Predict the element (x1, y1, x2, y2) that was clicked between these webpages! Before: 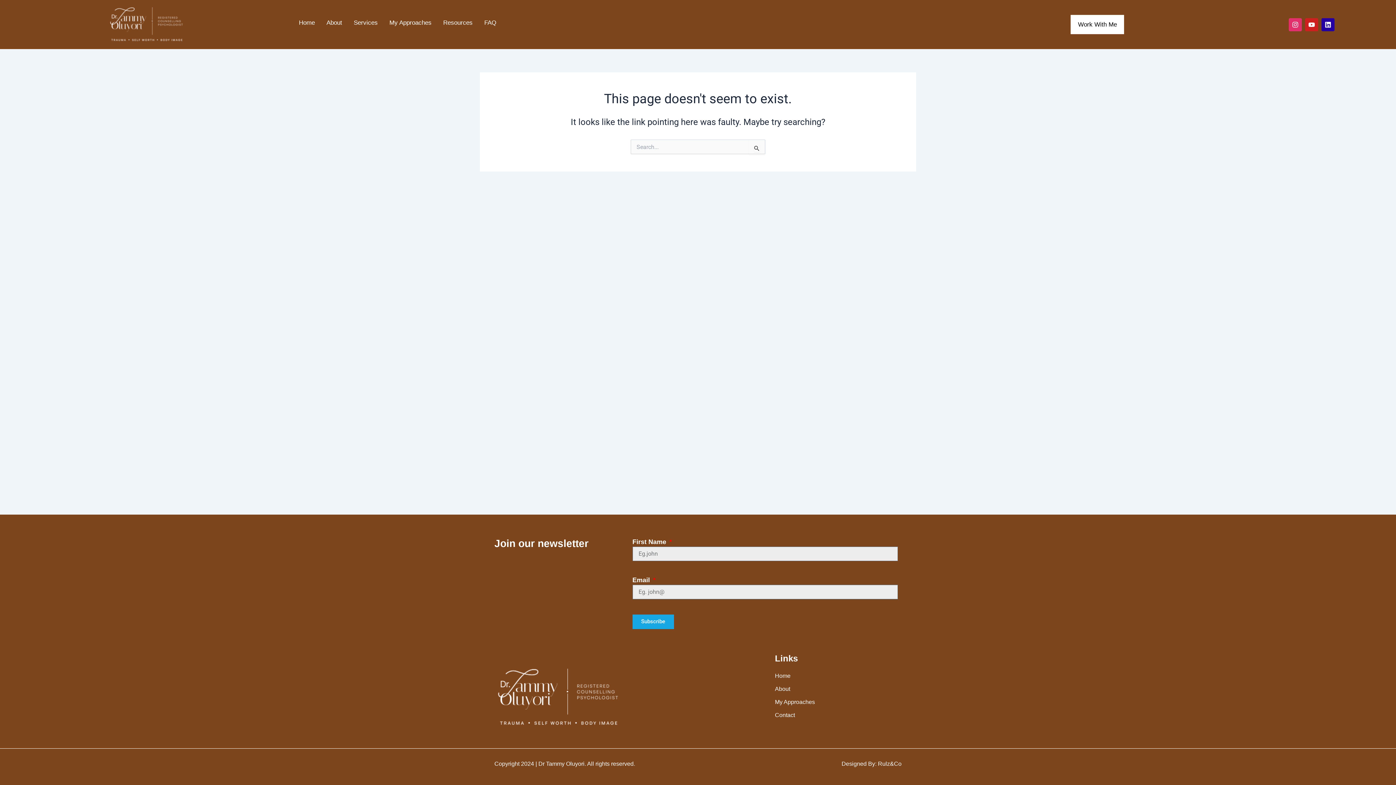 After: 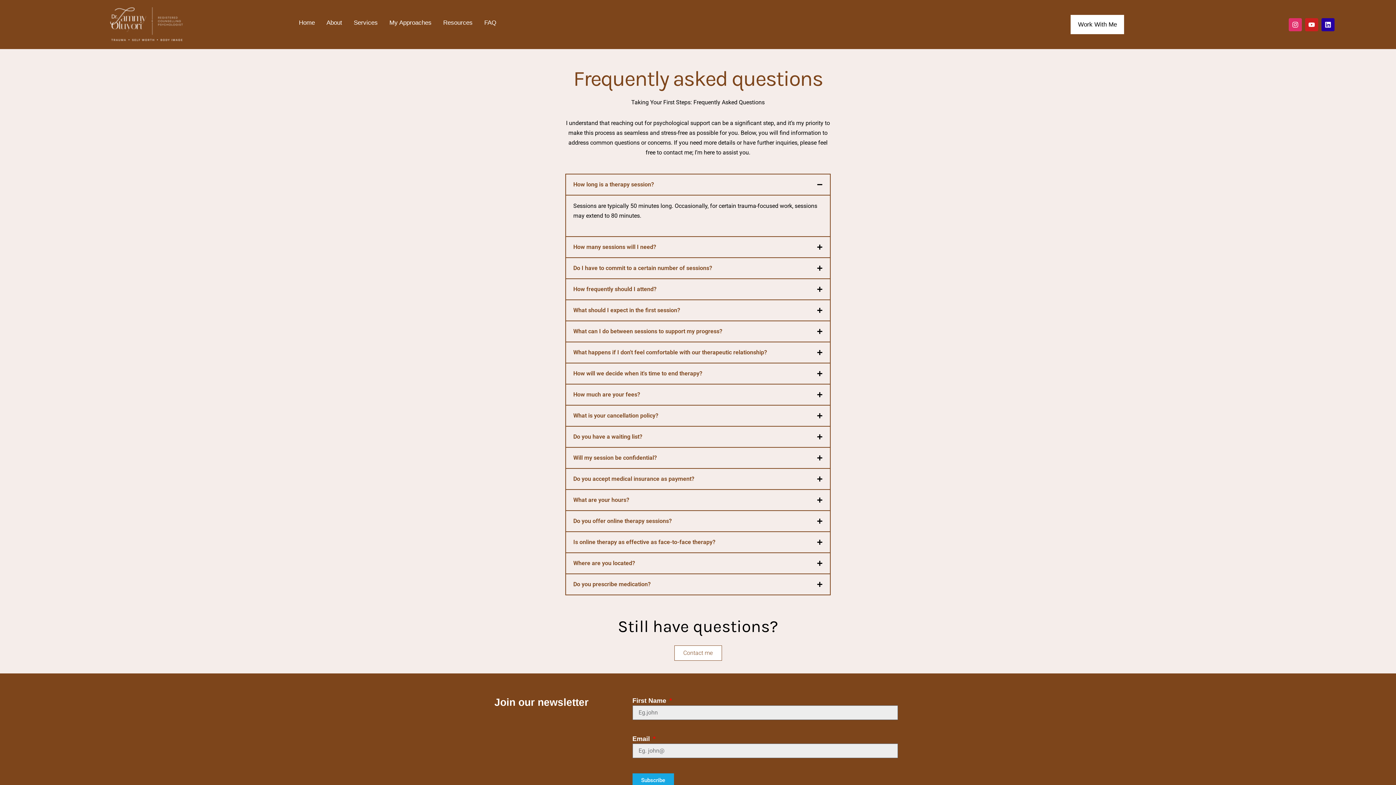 Action: label: FAQ bbox: (478, 14, 502, 31)